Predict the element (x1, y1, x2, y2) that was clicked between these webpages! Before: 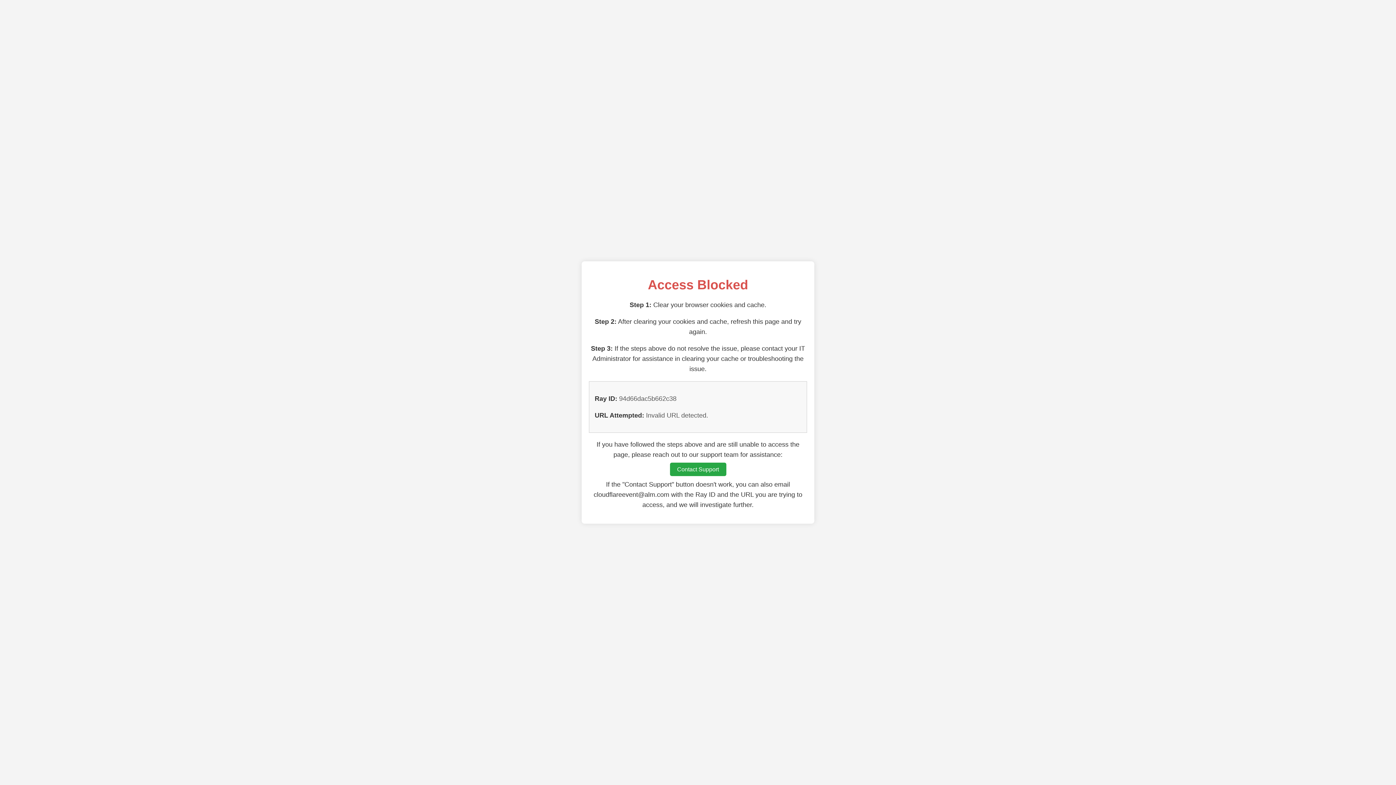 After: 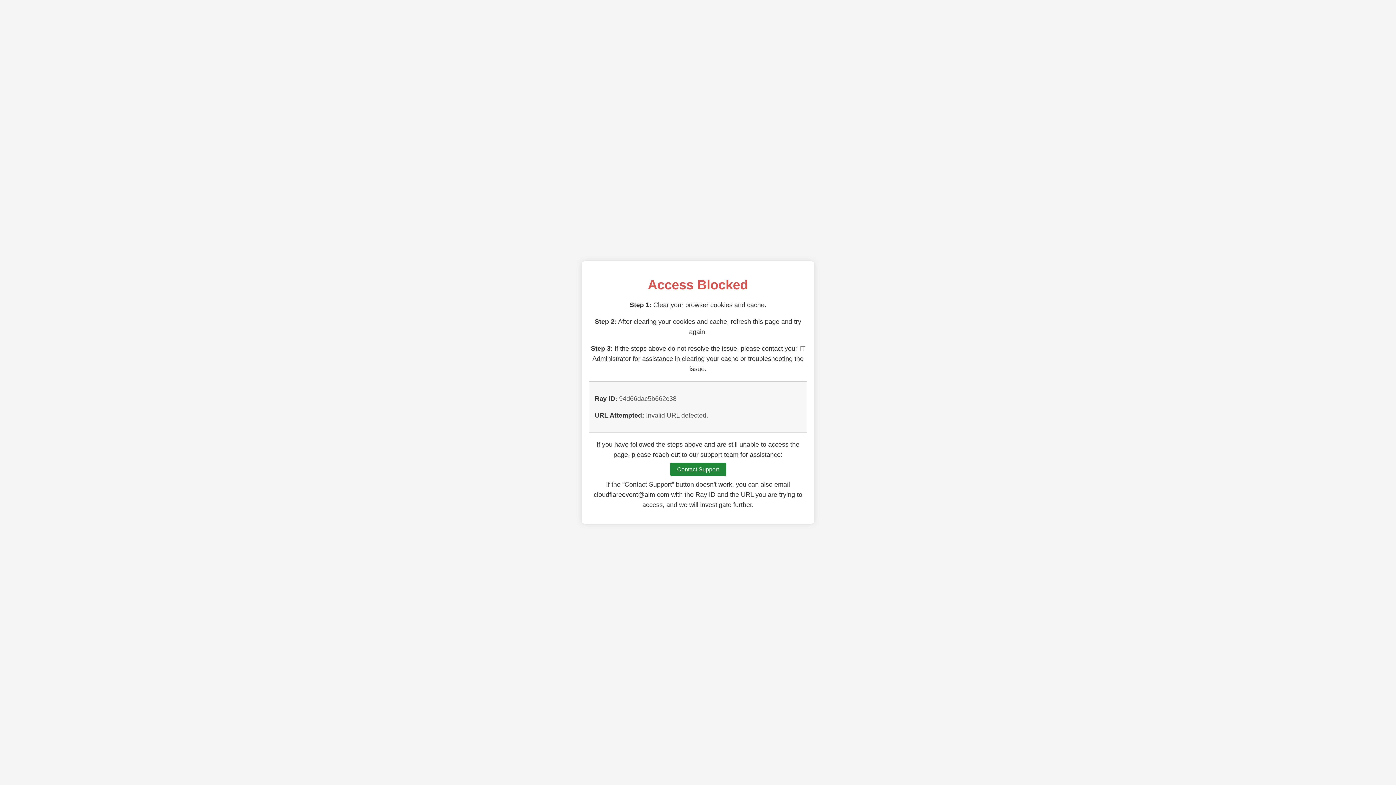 Action: label: Contact Support bbox: (670, 462, 726, 476)